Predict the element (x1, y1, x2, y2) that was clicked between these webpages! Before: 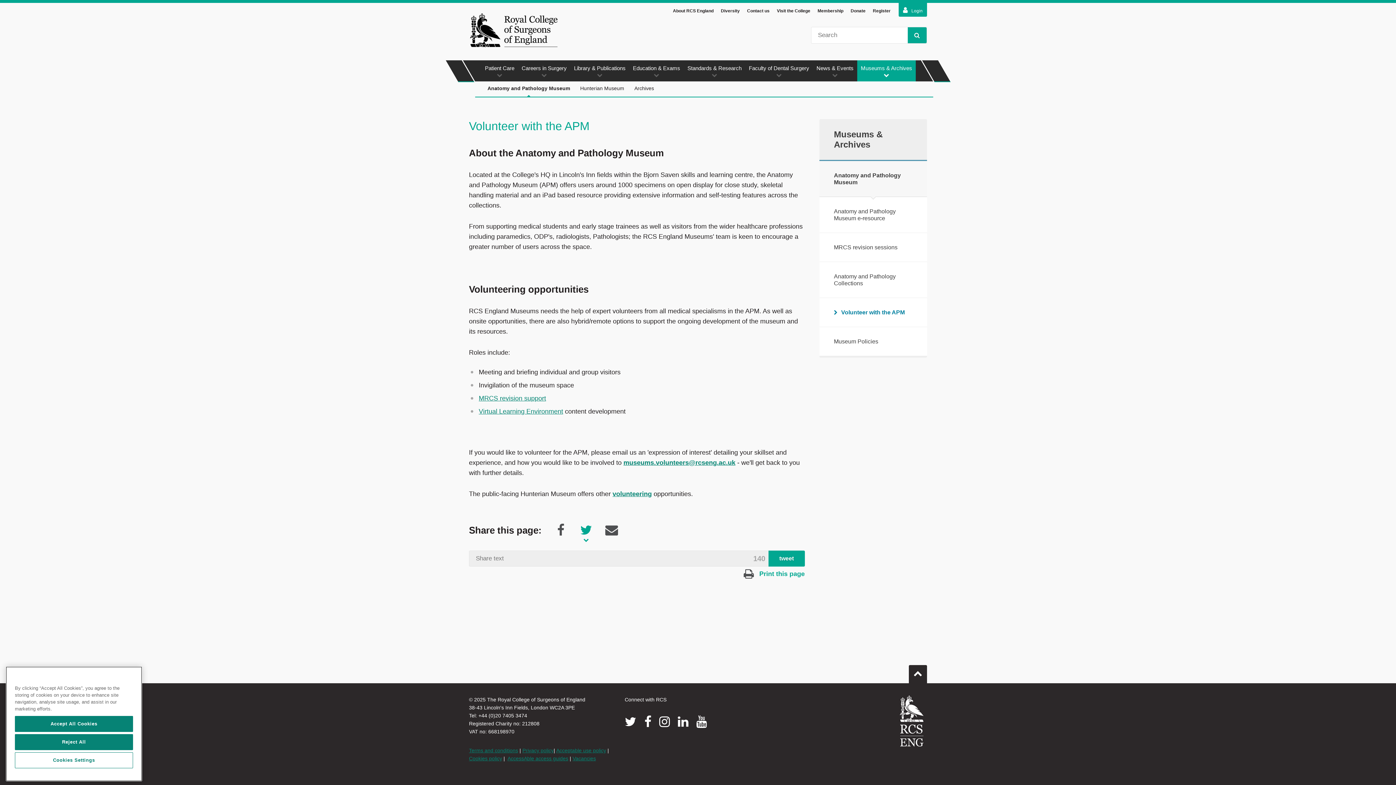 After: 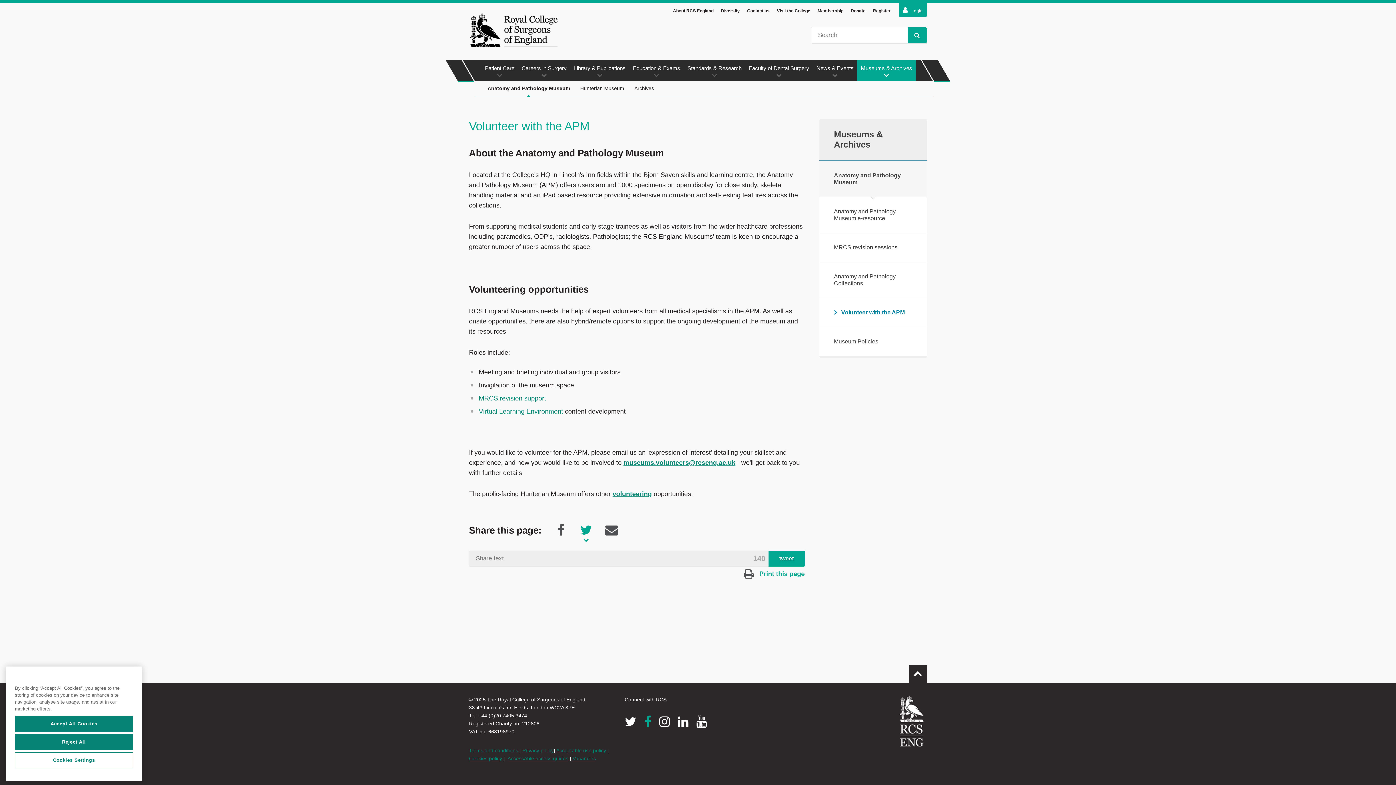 Action: bbox: (644, 715, 651, 729)